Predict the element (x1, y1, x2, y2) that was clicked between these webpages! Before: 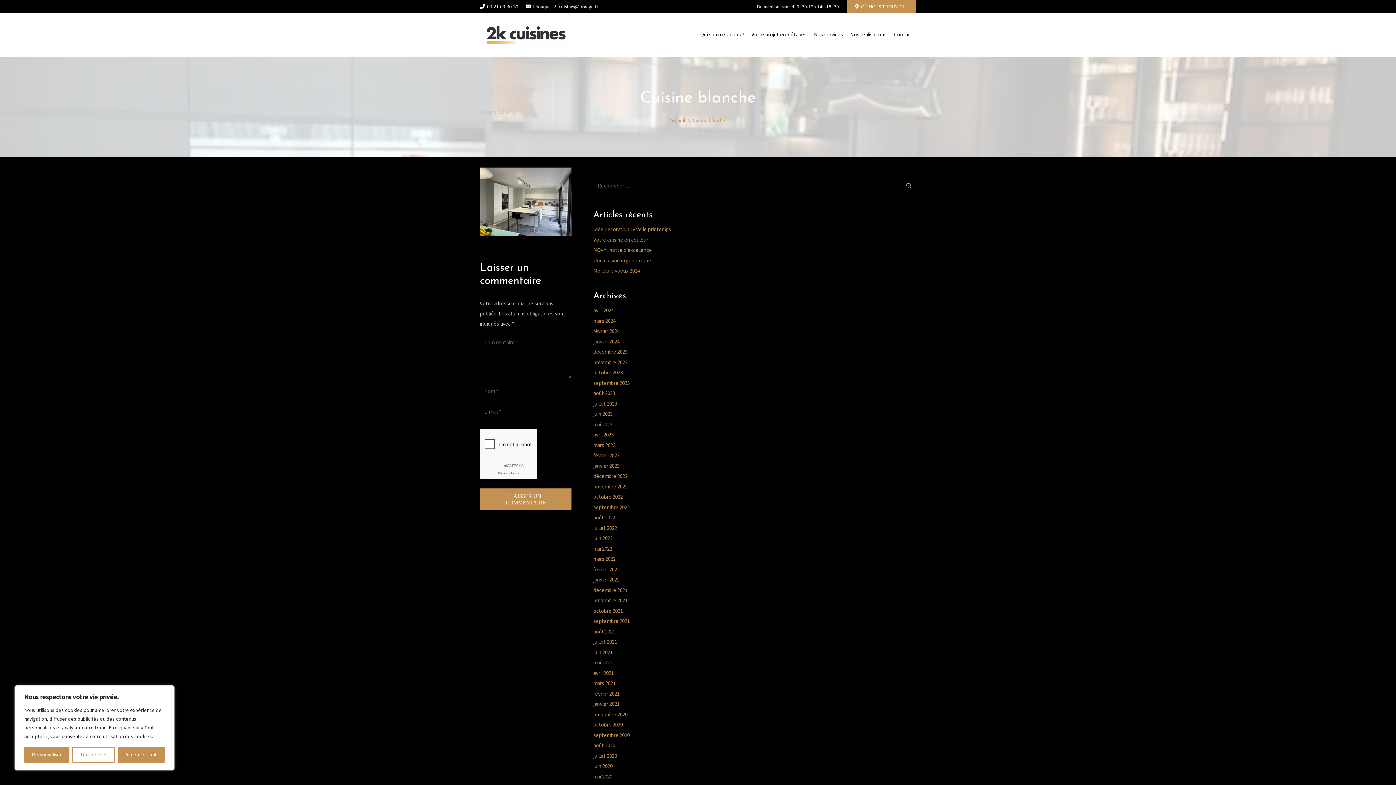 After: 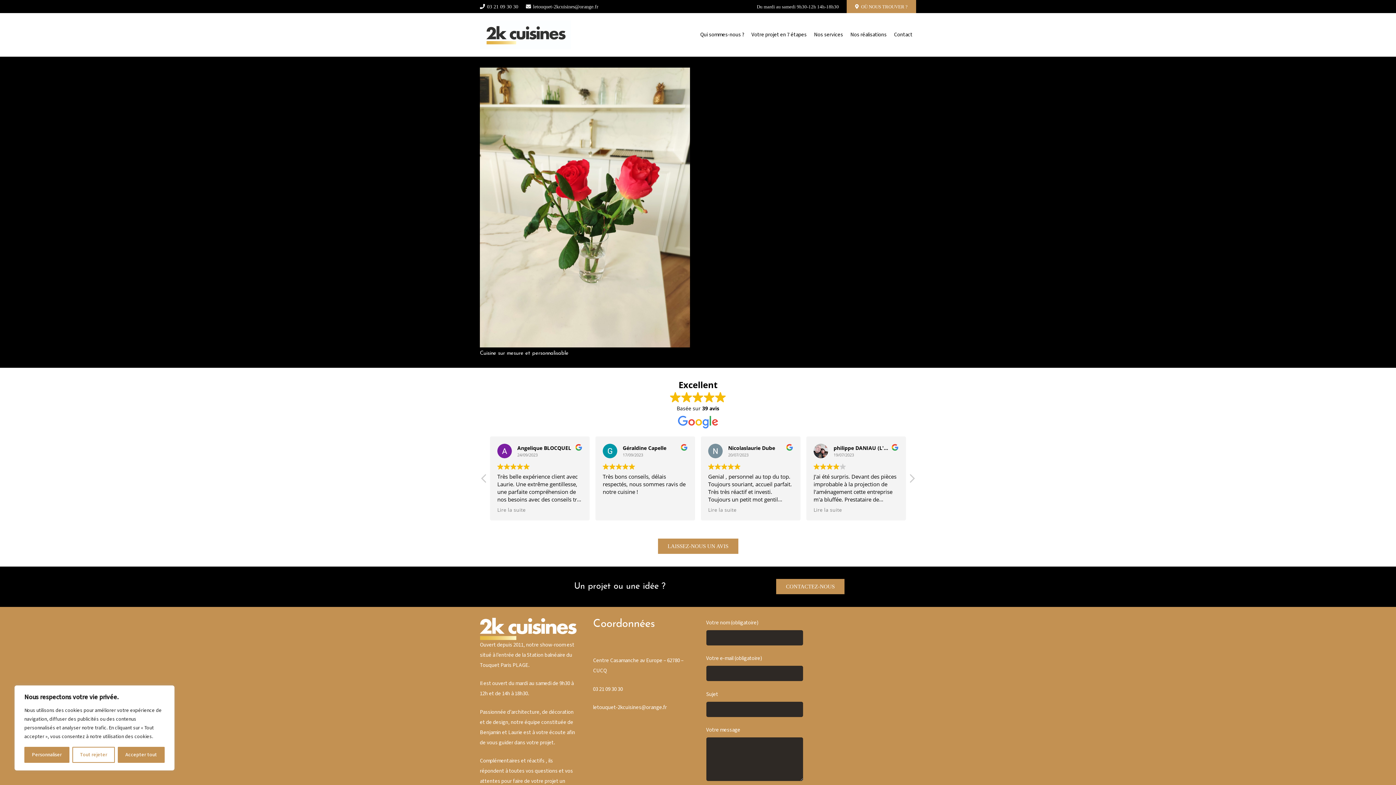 Action: label: octobre 2023 bbox: (593, 369, 622, 376)